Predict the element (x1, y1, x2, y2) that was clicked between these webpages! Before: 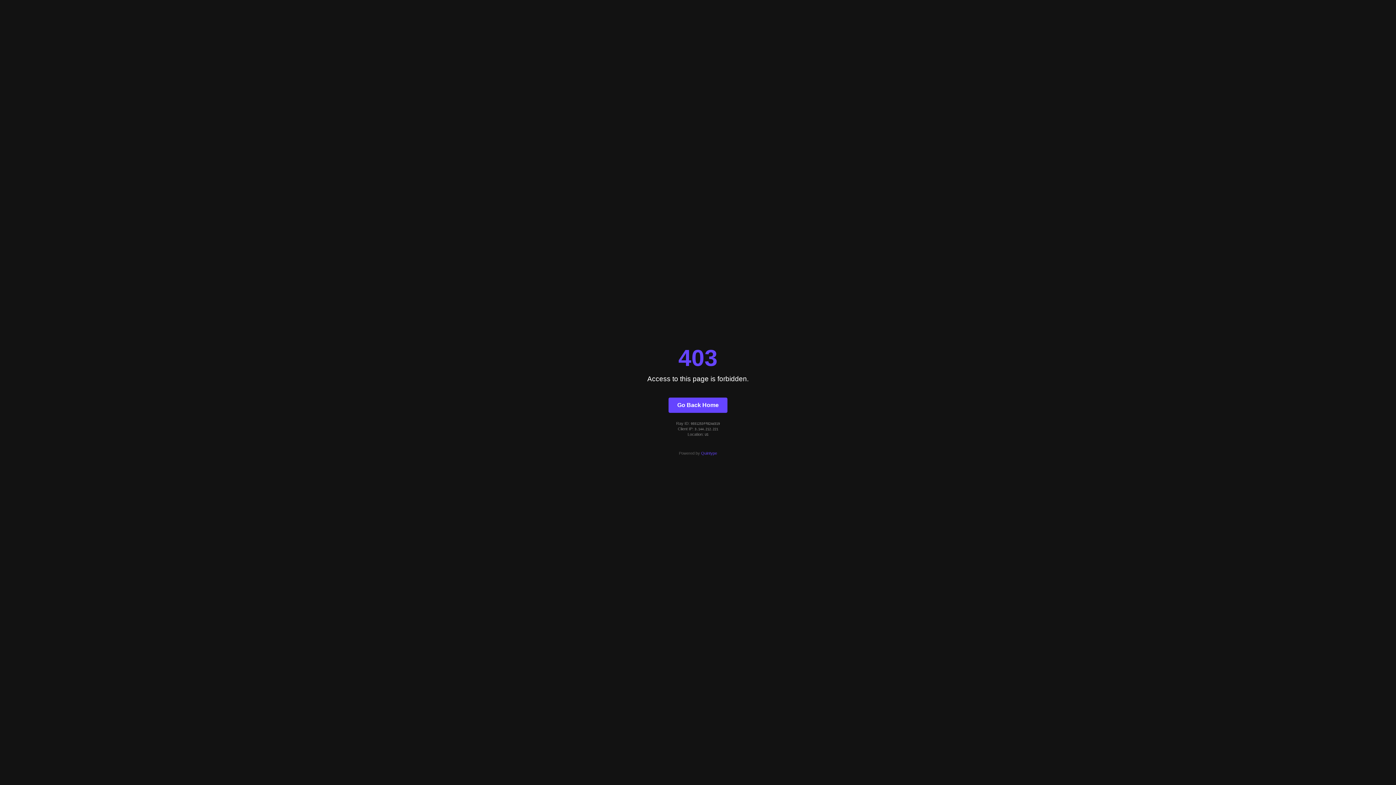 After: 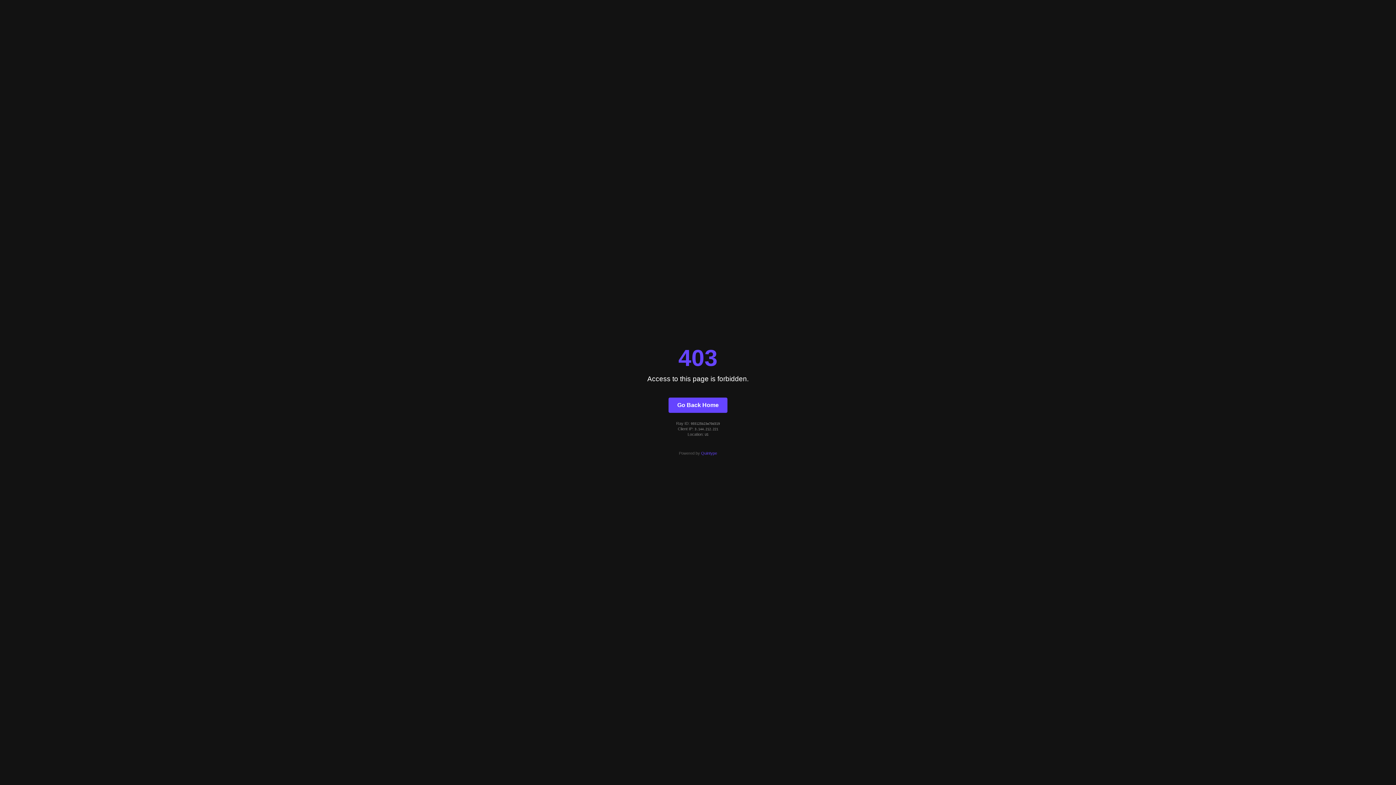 Action: label: Go Back Home bbox: (668, 397, 727, 412)